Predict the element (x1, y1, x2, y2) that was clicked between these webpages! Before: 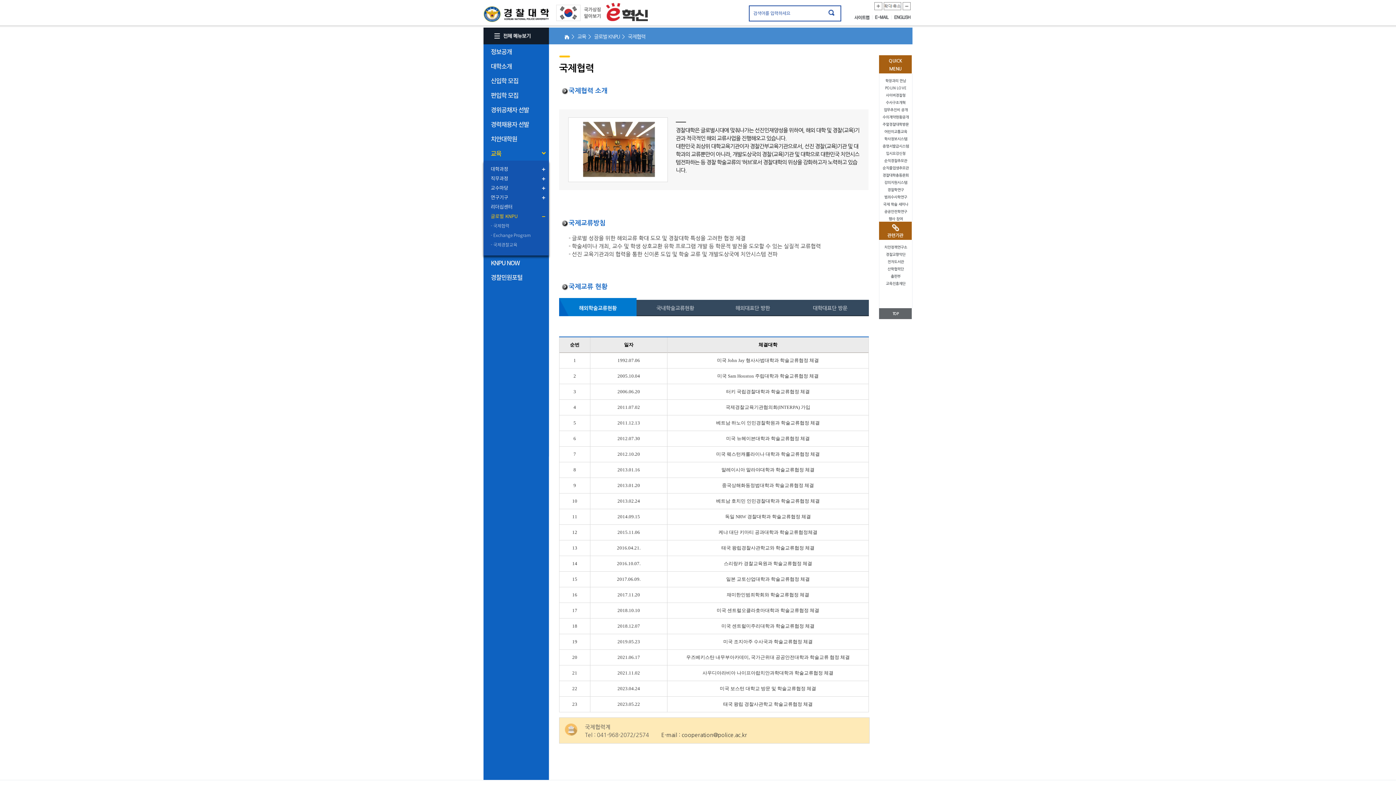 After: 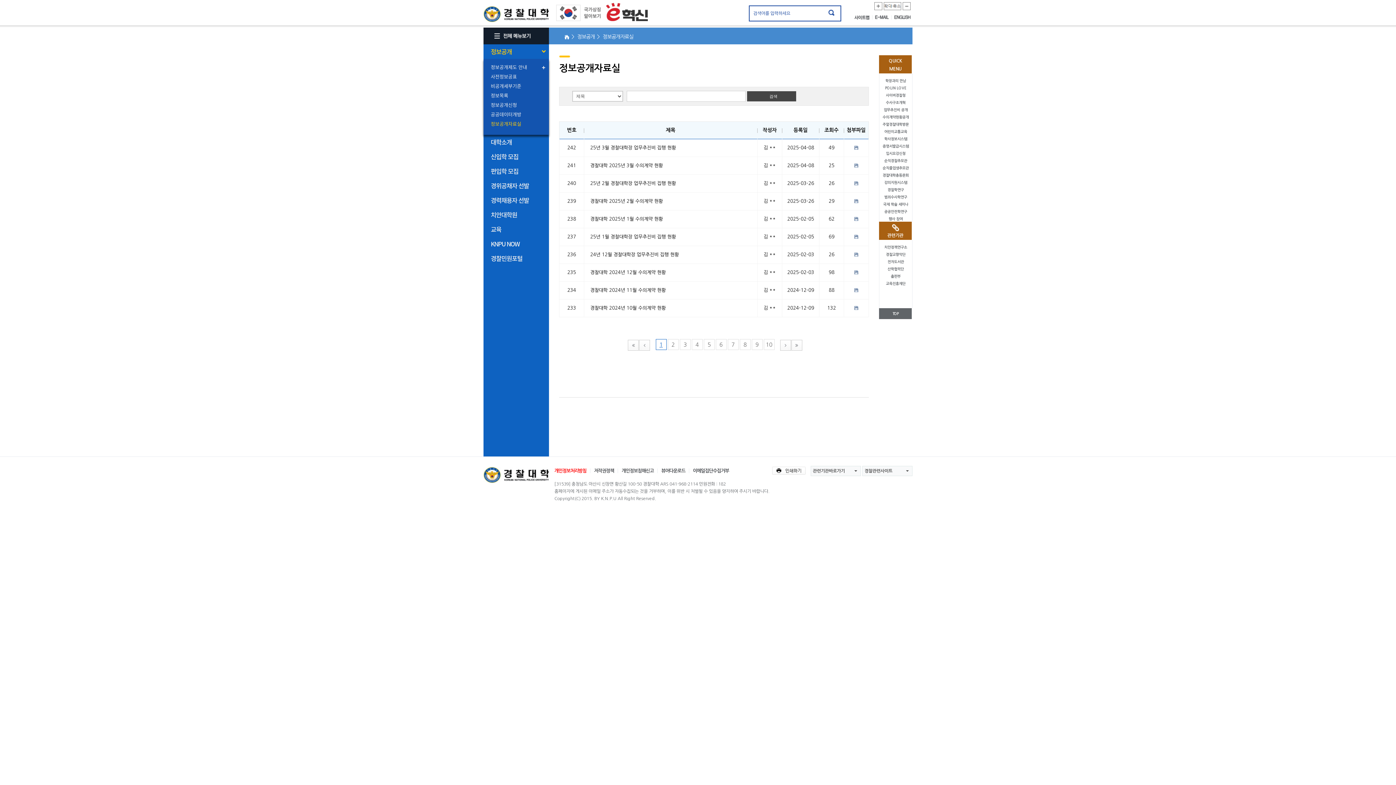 Action: label: 업무추진비 공개 bbox: (884, 108, 908, 111)